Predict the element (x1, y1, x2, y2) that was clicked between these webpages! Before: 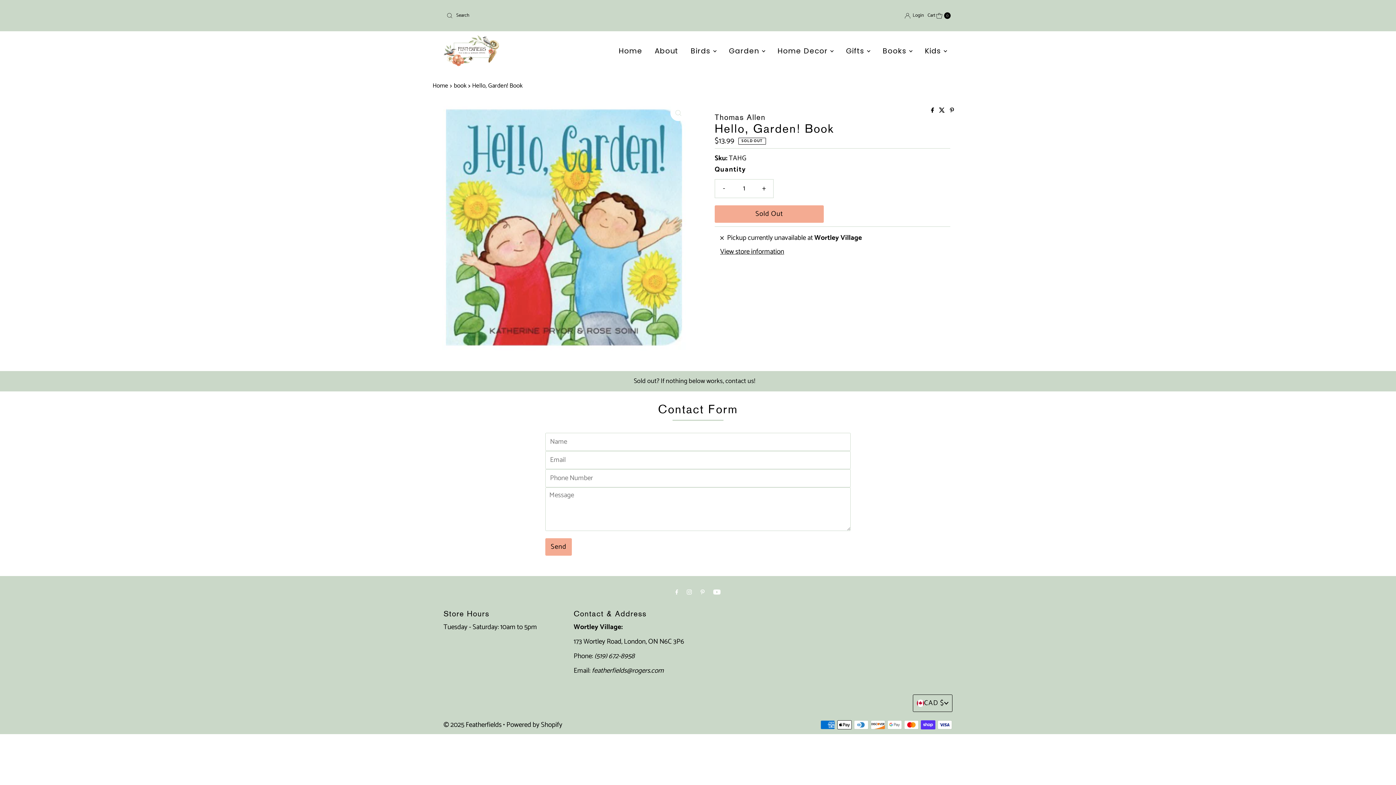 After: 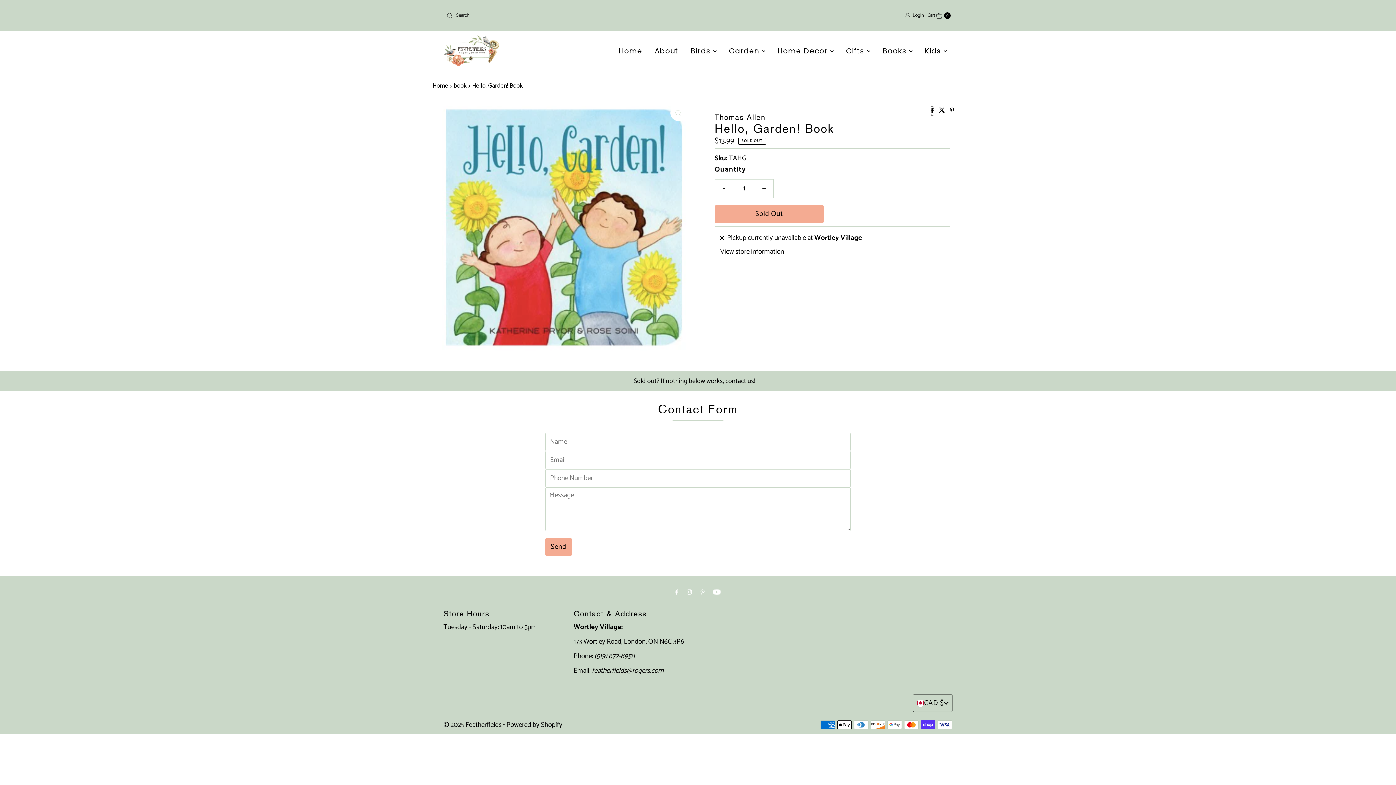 Action: bbox: (931, 106, 935, 116) label:  